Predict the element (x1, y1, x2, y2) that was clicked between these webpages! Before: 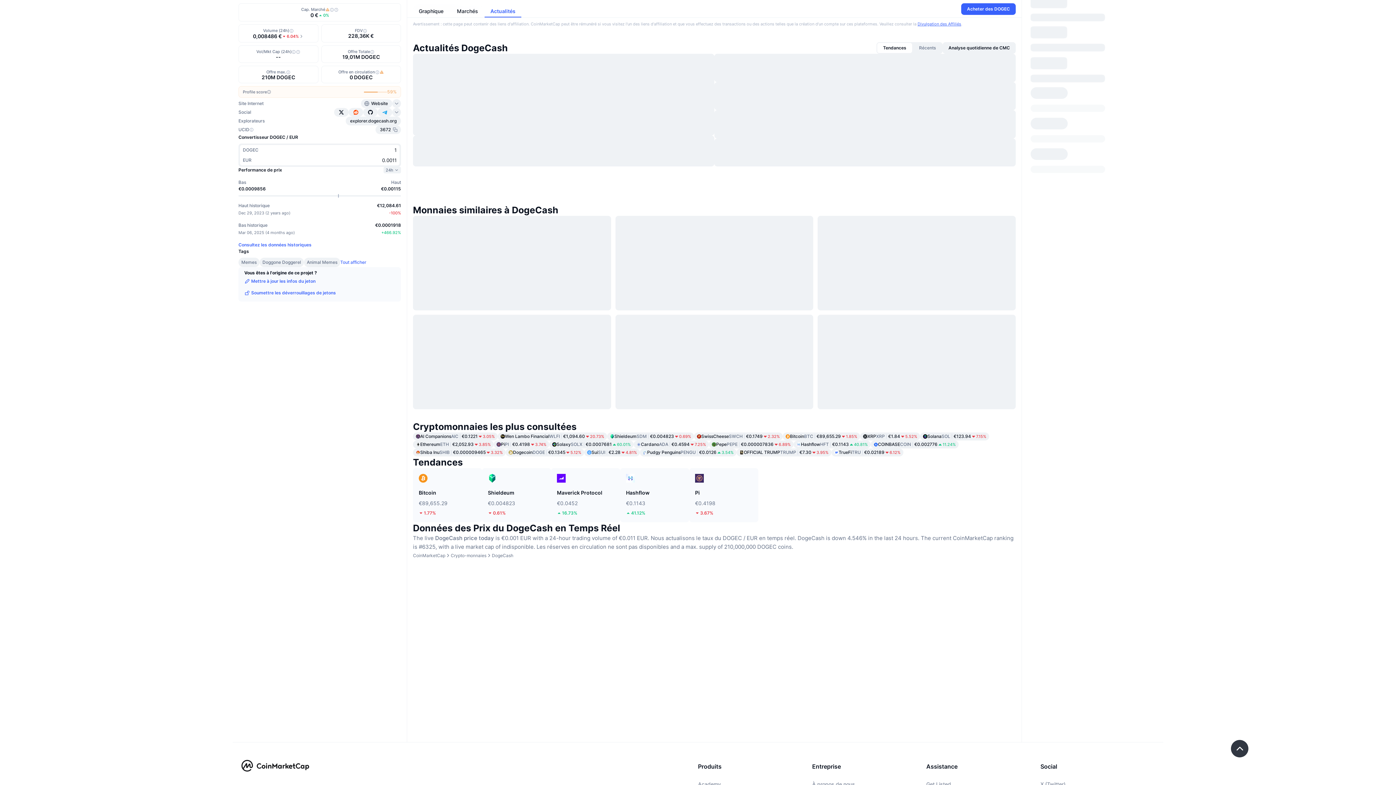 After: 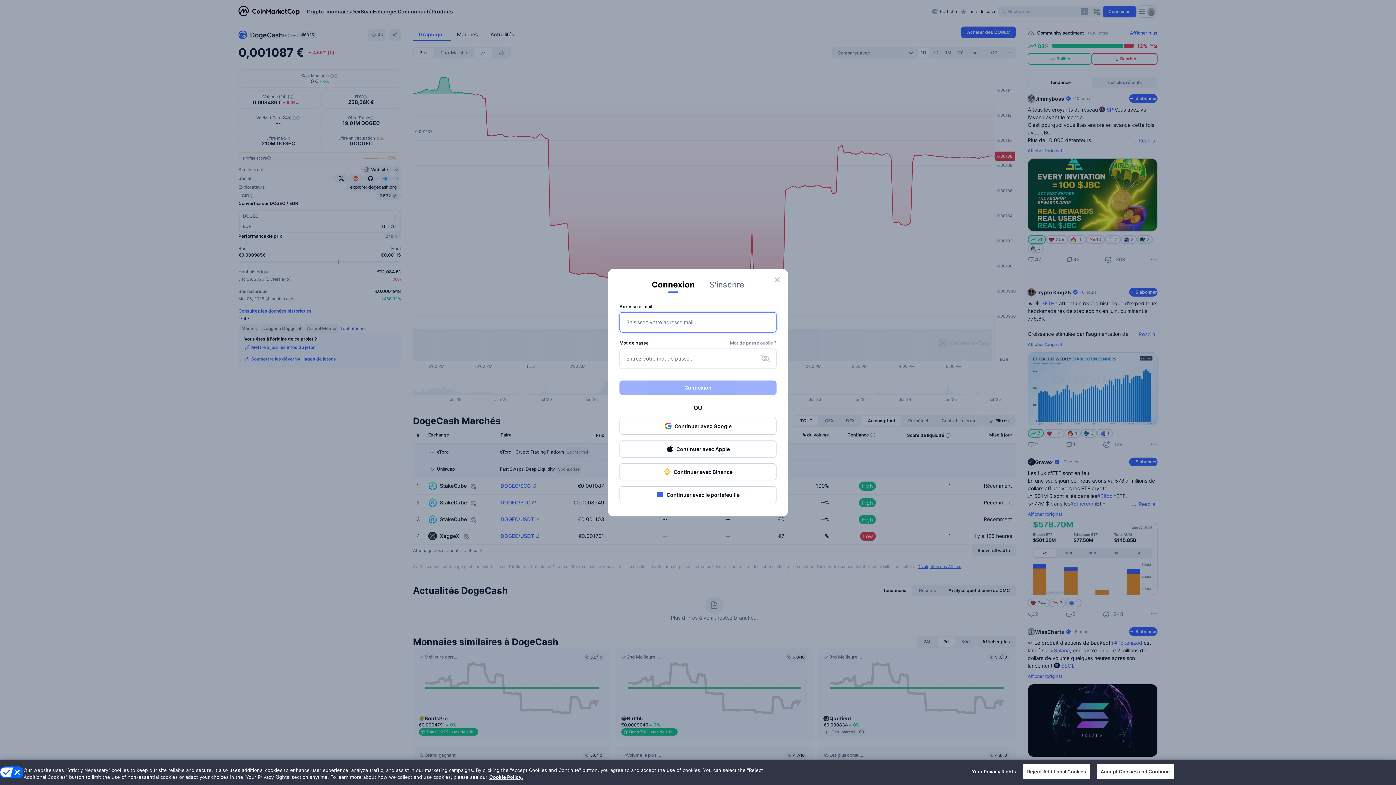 Action: bbox: (1102, 5, 1136, 17) label: Connexion